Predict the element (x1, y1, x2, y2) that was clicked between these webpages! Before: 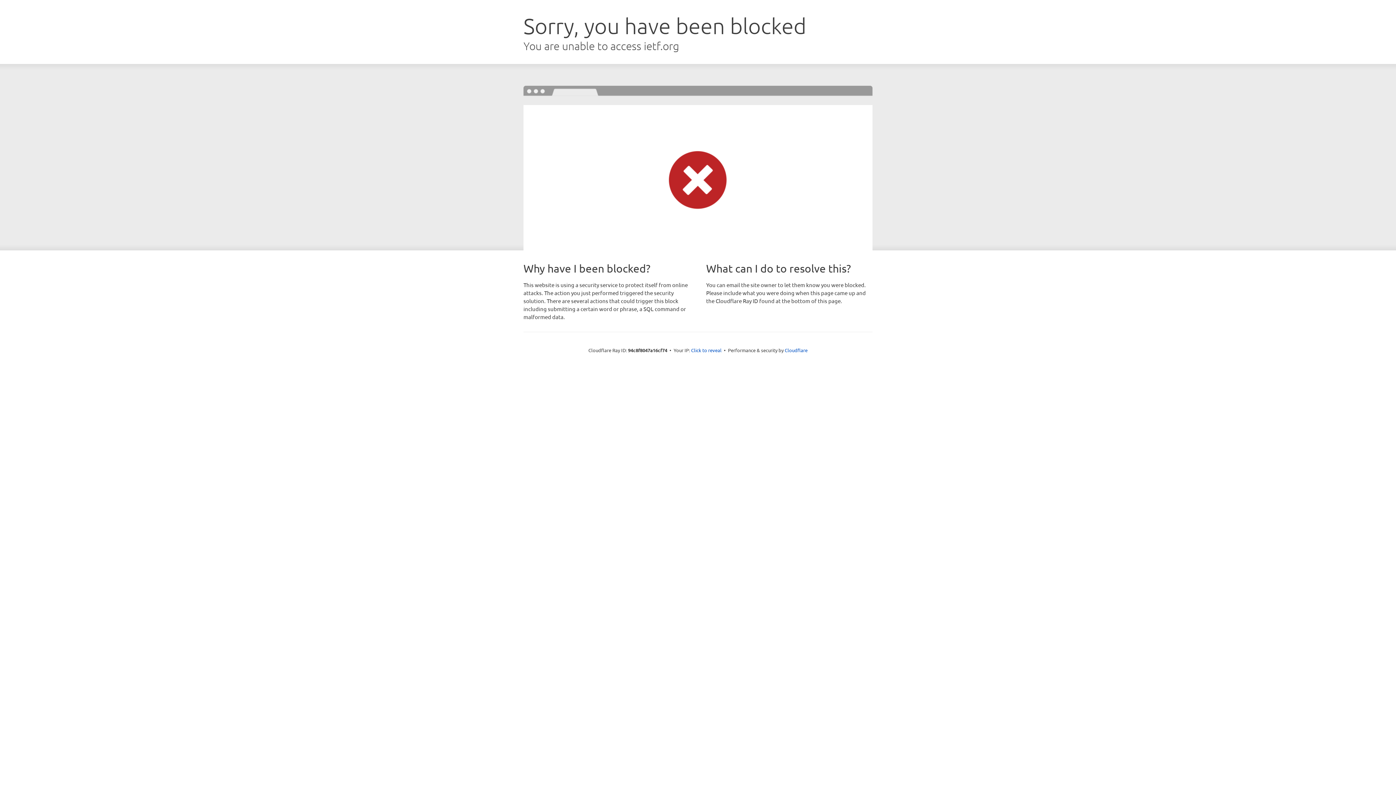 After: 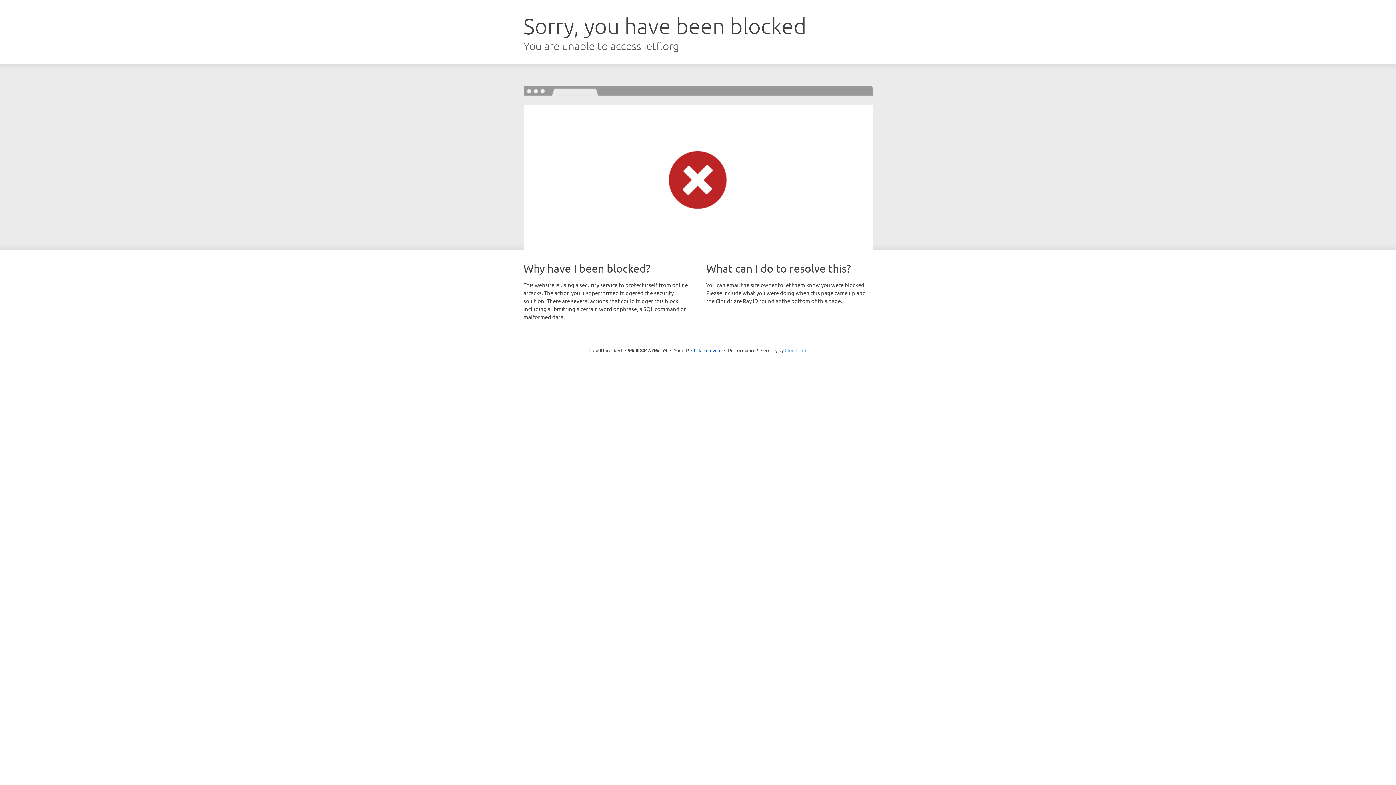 Action: bbox: (784, 347, 807, 353) label: Cloudflare